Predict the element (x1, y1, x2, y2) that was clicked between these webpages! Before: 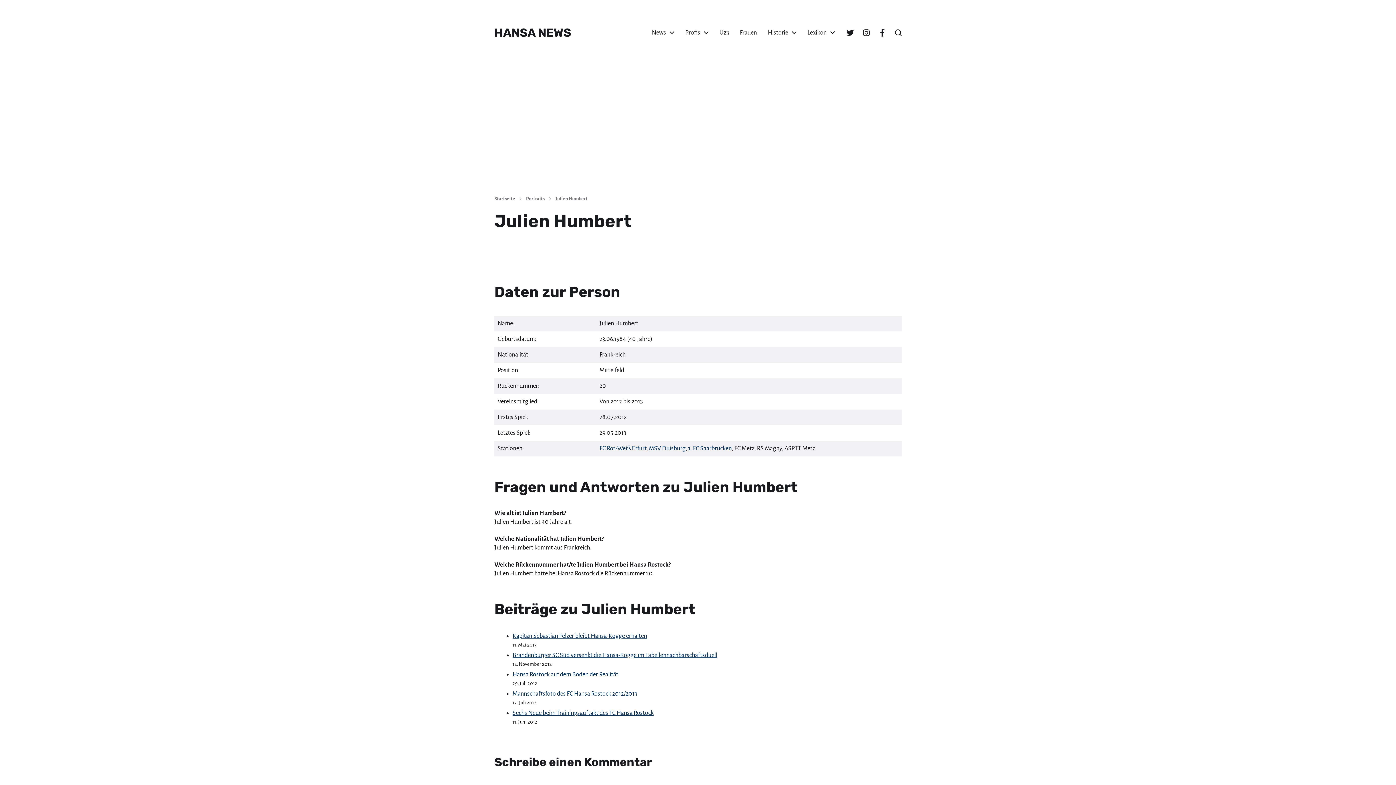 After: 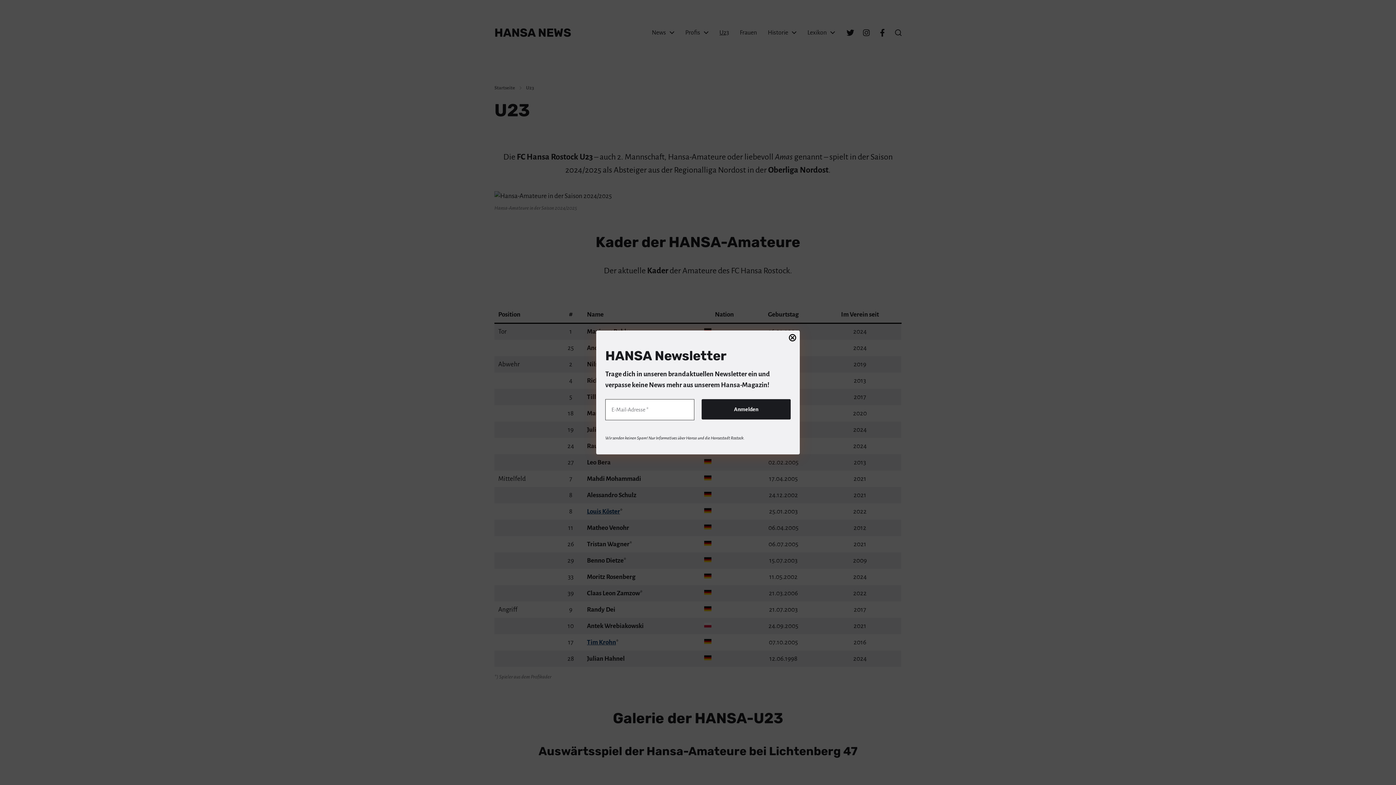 Action: label: U23 bbox: (719, 29, 729, 36)